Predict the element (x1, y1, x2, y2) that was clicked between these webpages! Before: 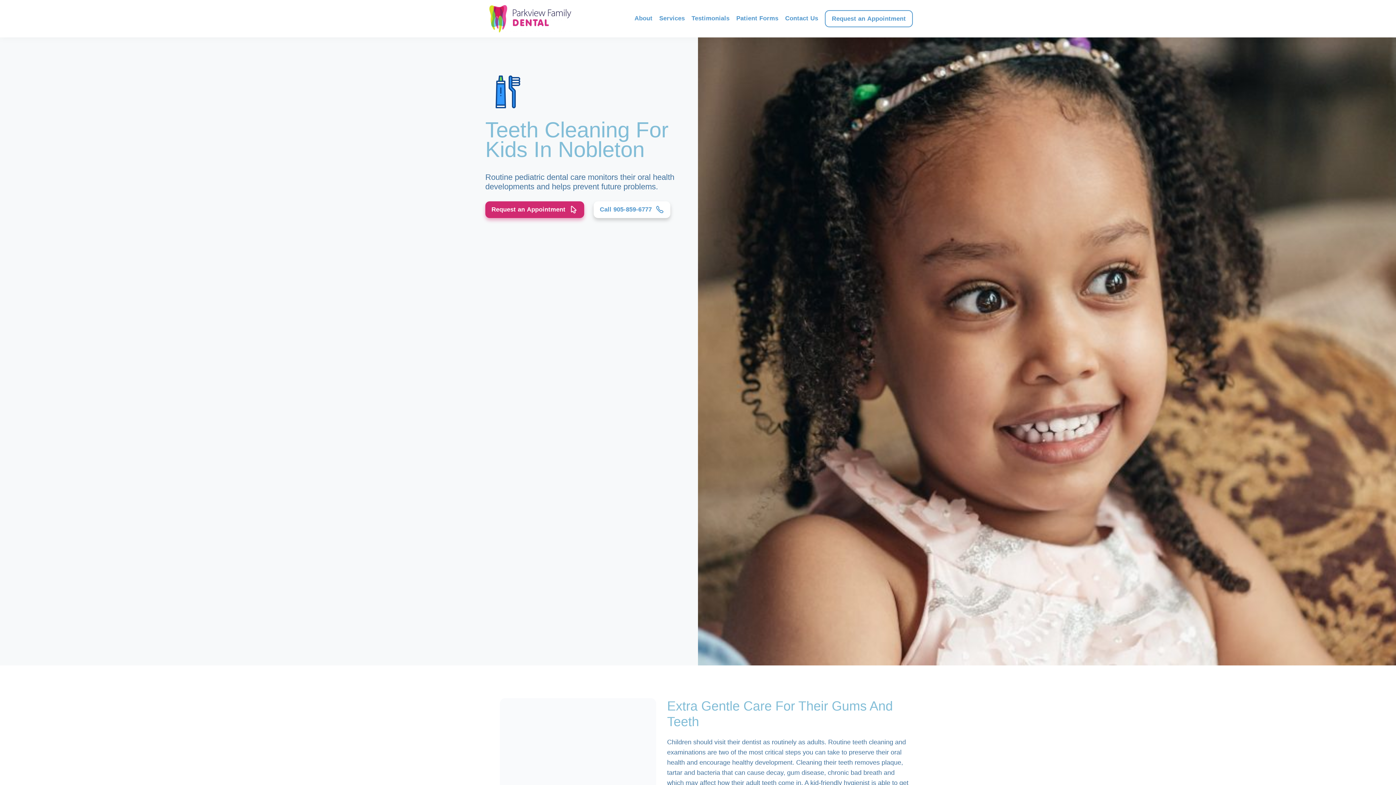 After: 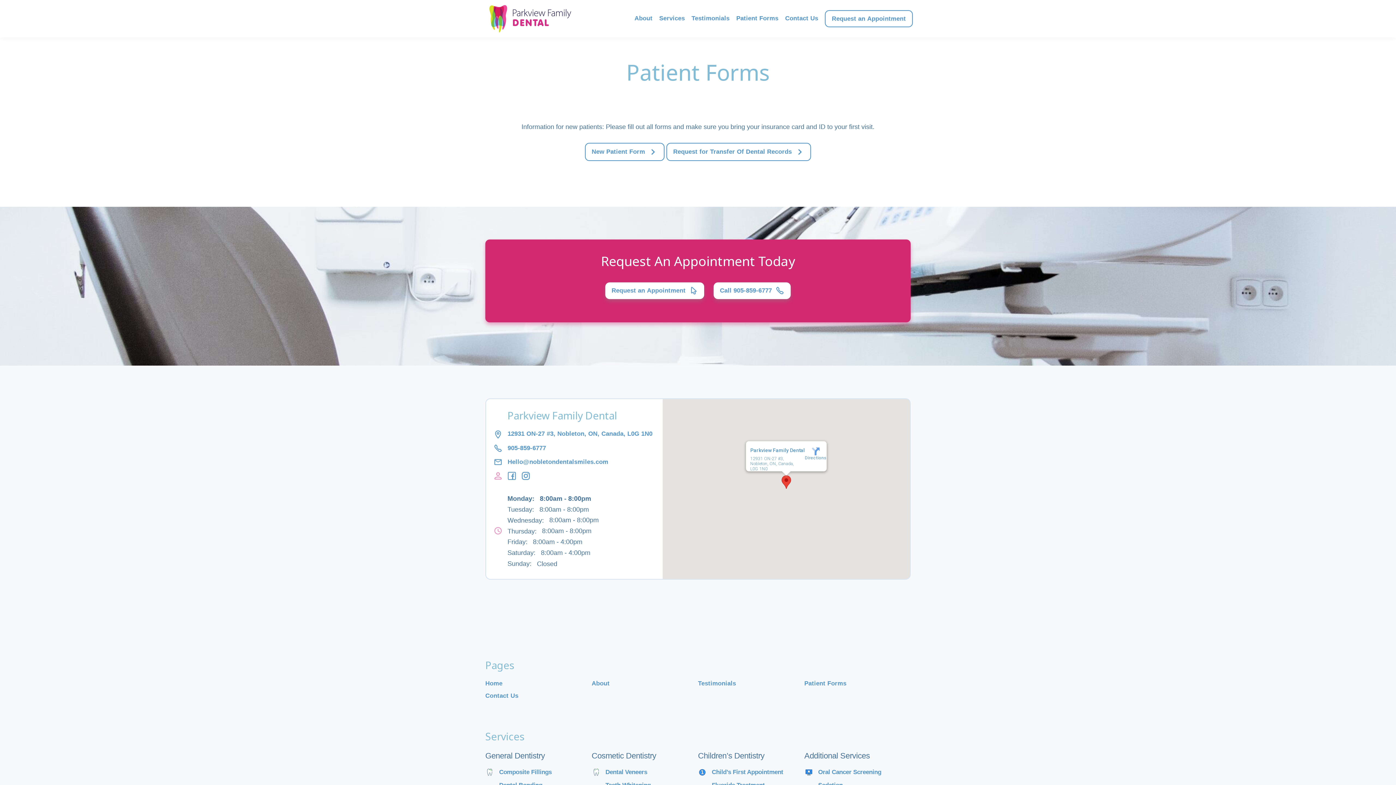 Action: bbox: (736, 15, 778, 21) label: Patient Forms